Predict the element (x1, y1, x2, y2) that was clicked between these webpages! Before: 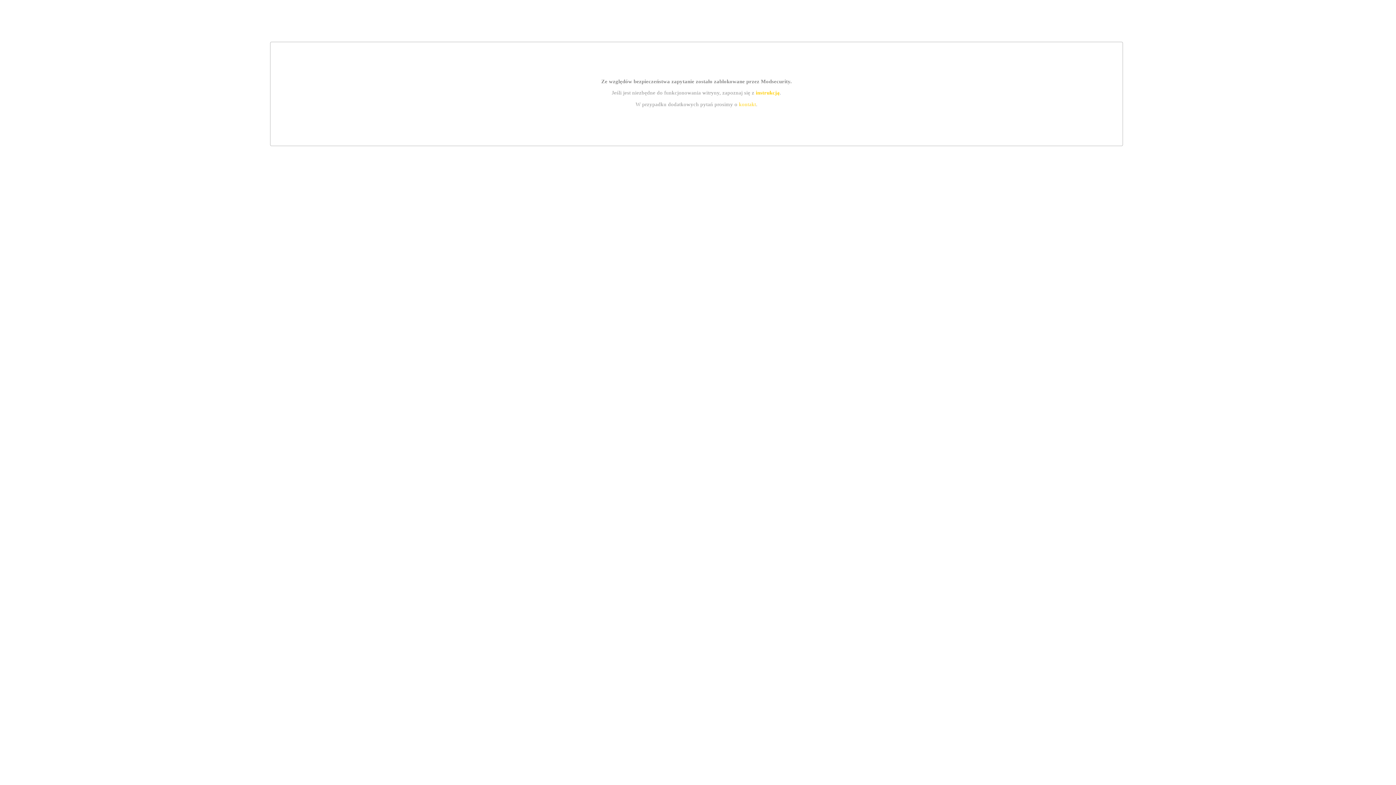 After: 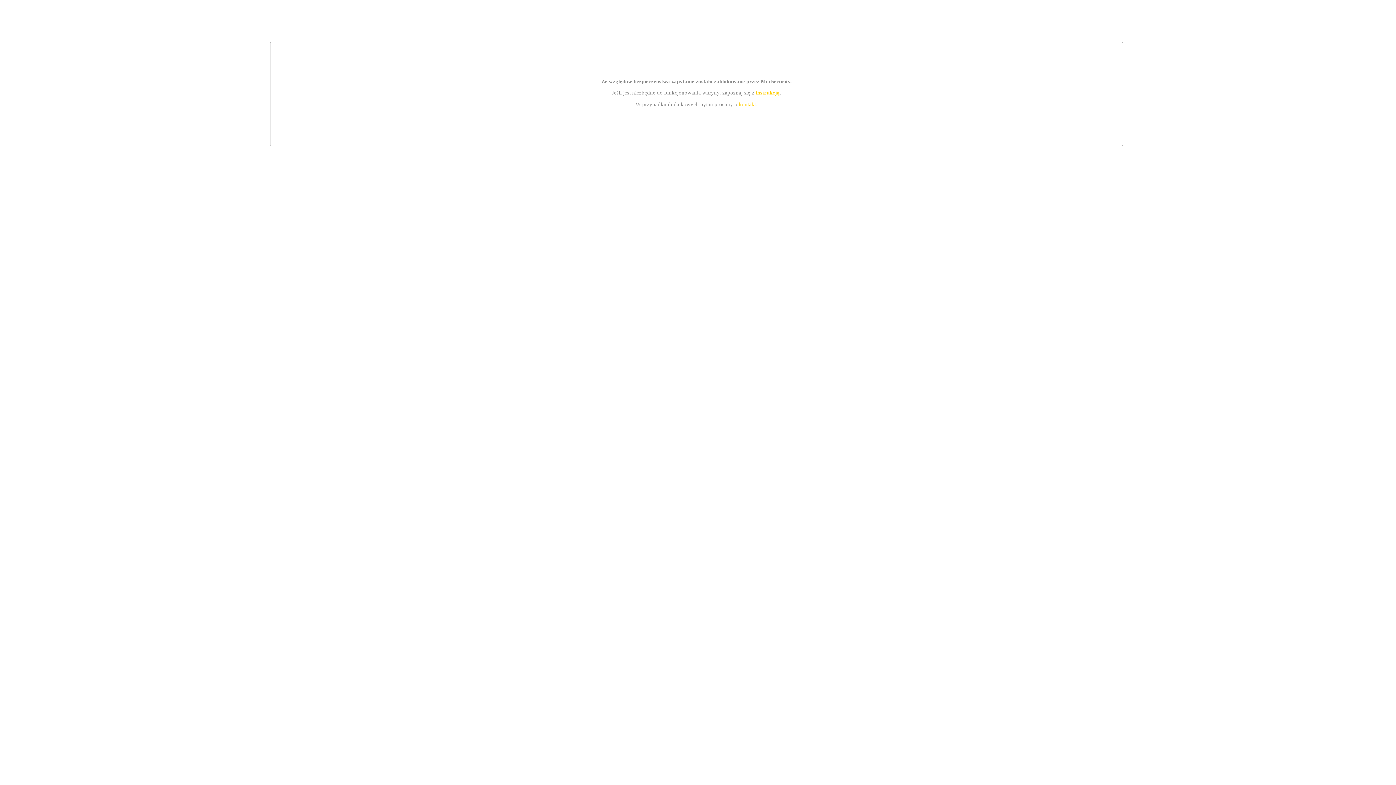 Action: label: kontakt bbox: (739, 101, 756, 107)